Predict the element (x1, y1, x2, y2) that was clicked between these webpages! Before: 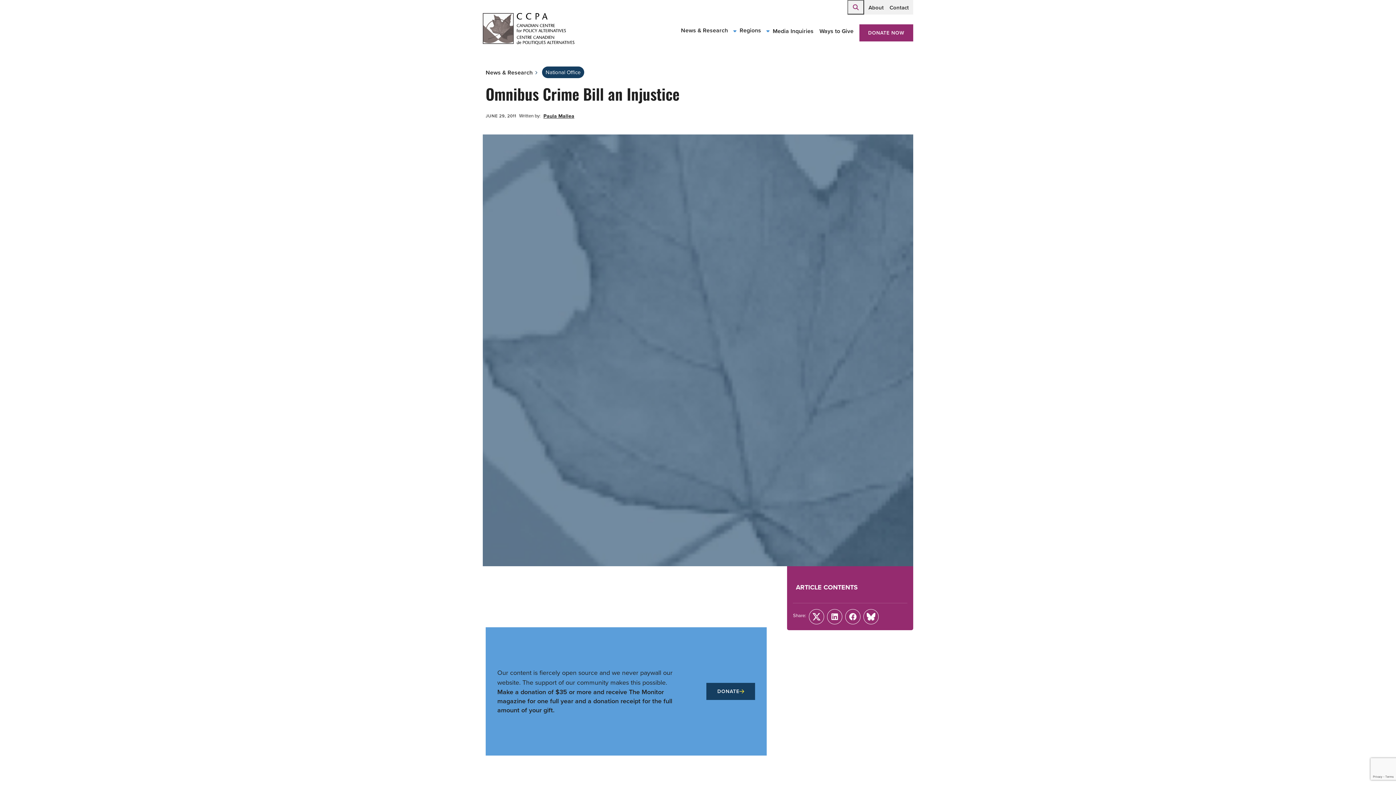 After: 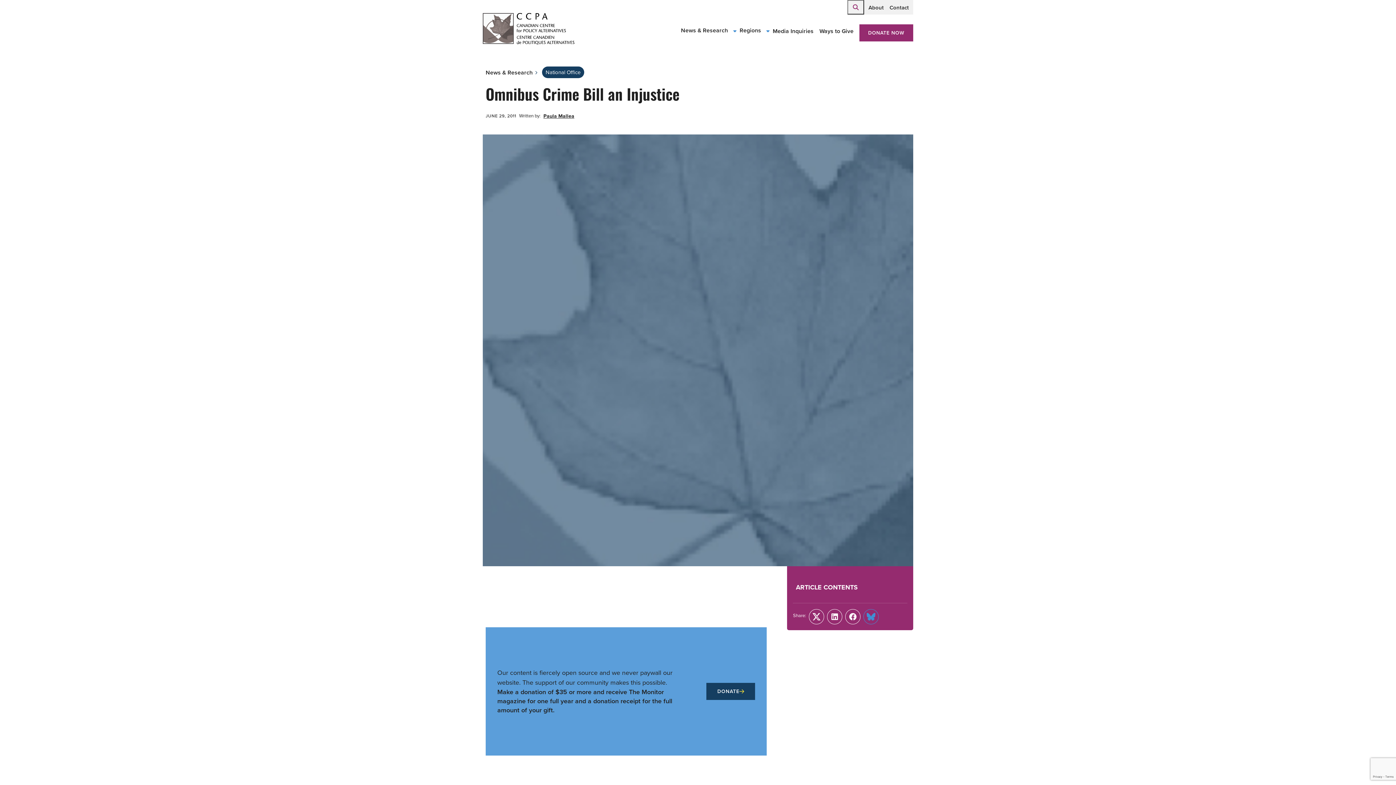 Action: label: Link bbox: (863, 609, 879, 624)